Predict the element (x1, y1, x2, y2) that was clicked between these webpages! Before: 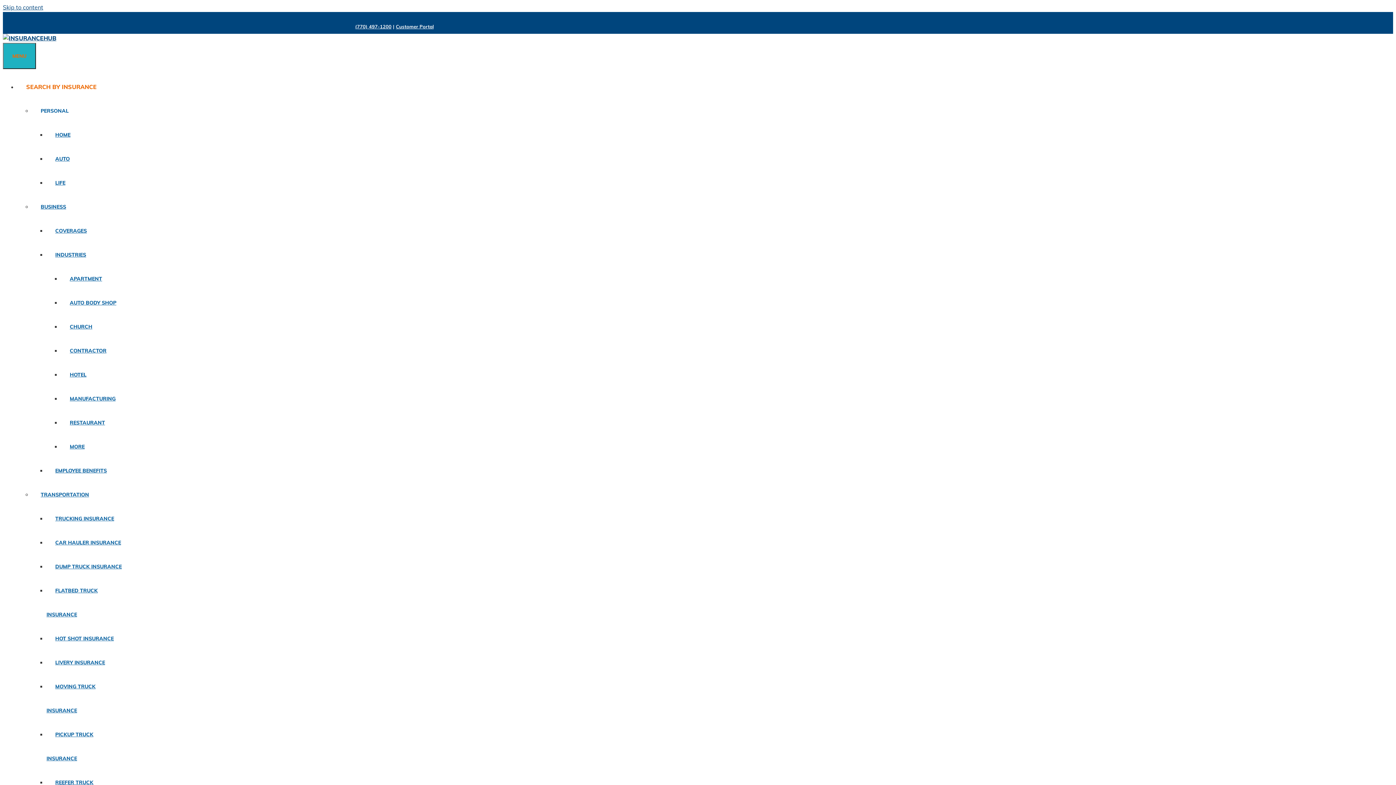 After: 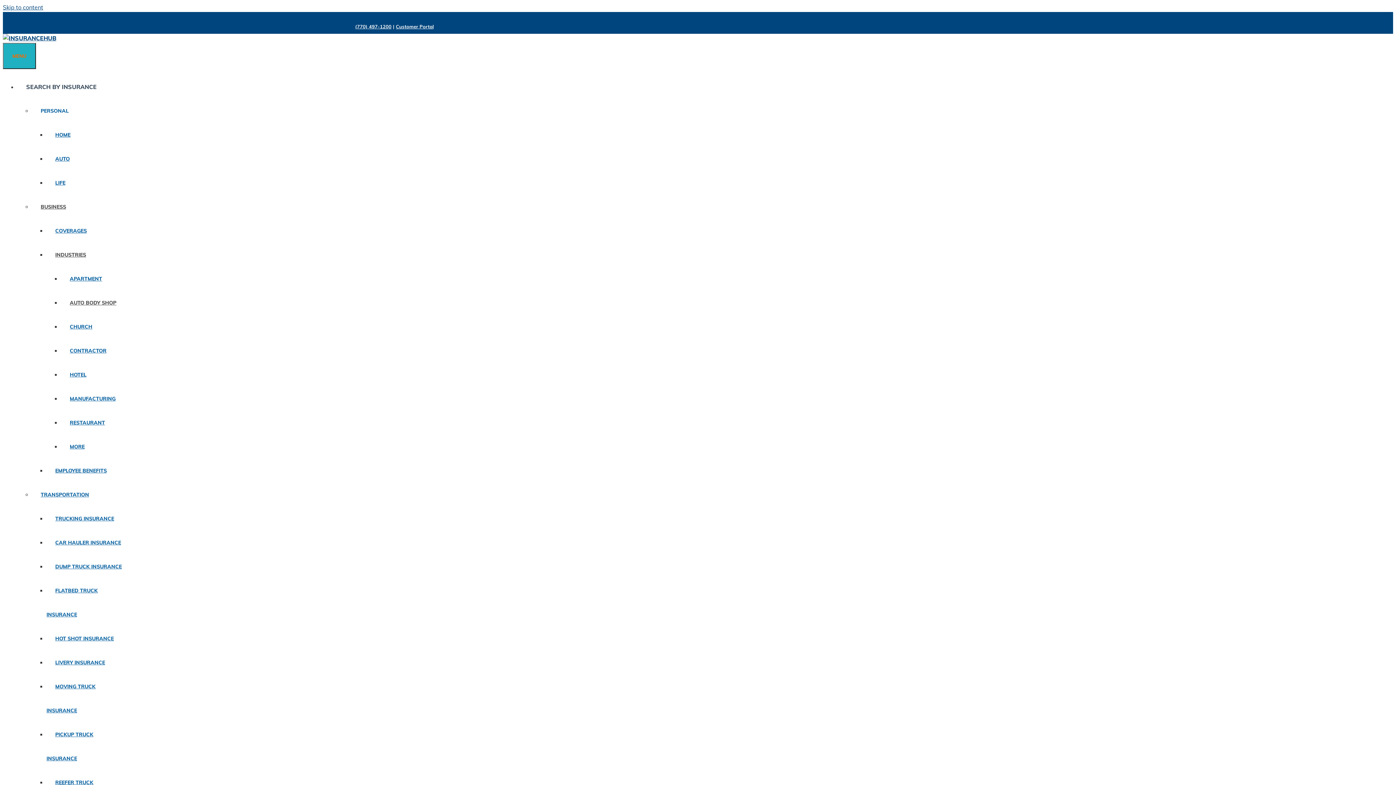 Action: bbox: (61, 297, 125, 308) label: AUTO BODY SHOP